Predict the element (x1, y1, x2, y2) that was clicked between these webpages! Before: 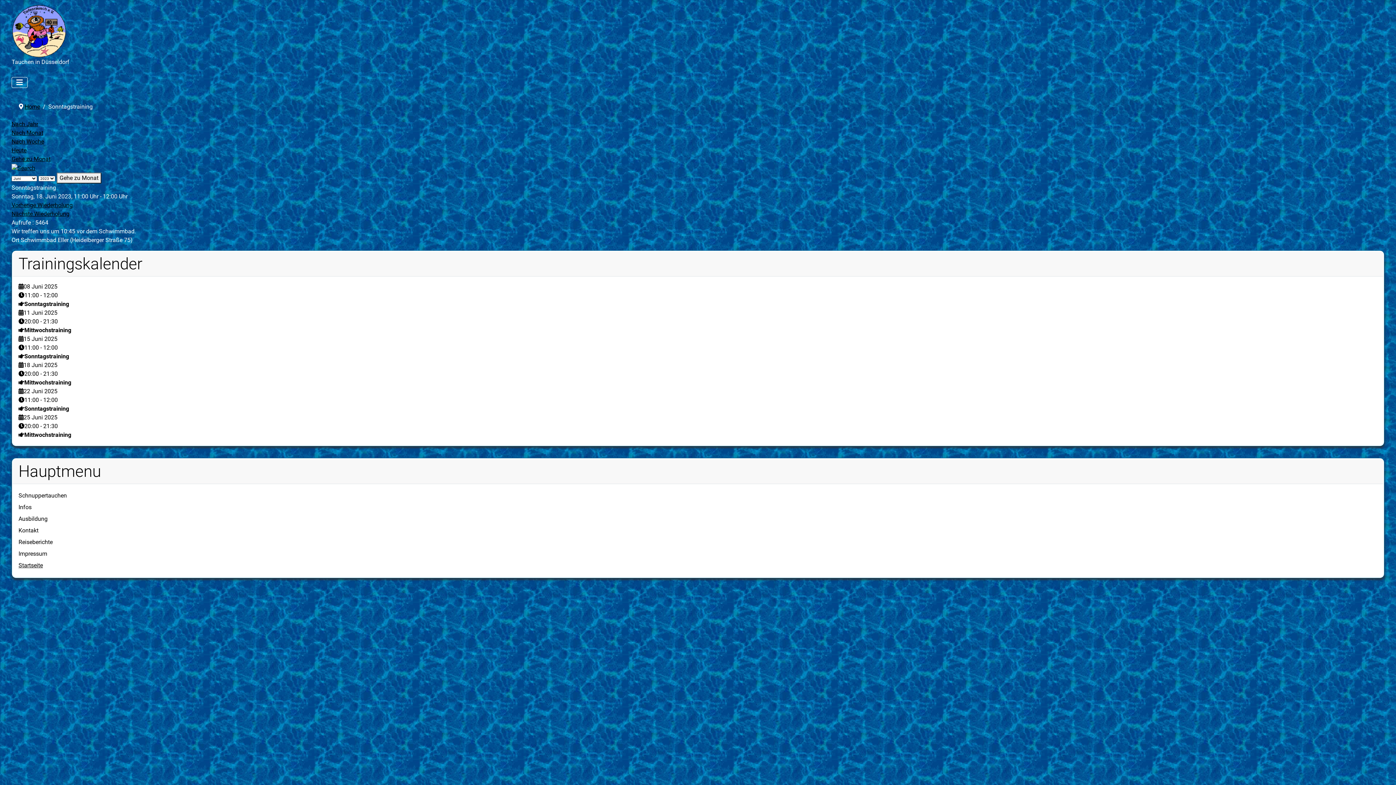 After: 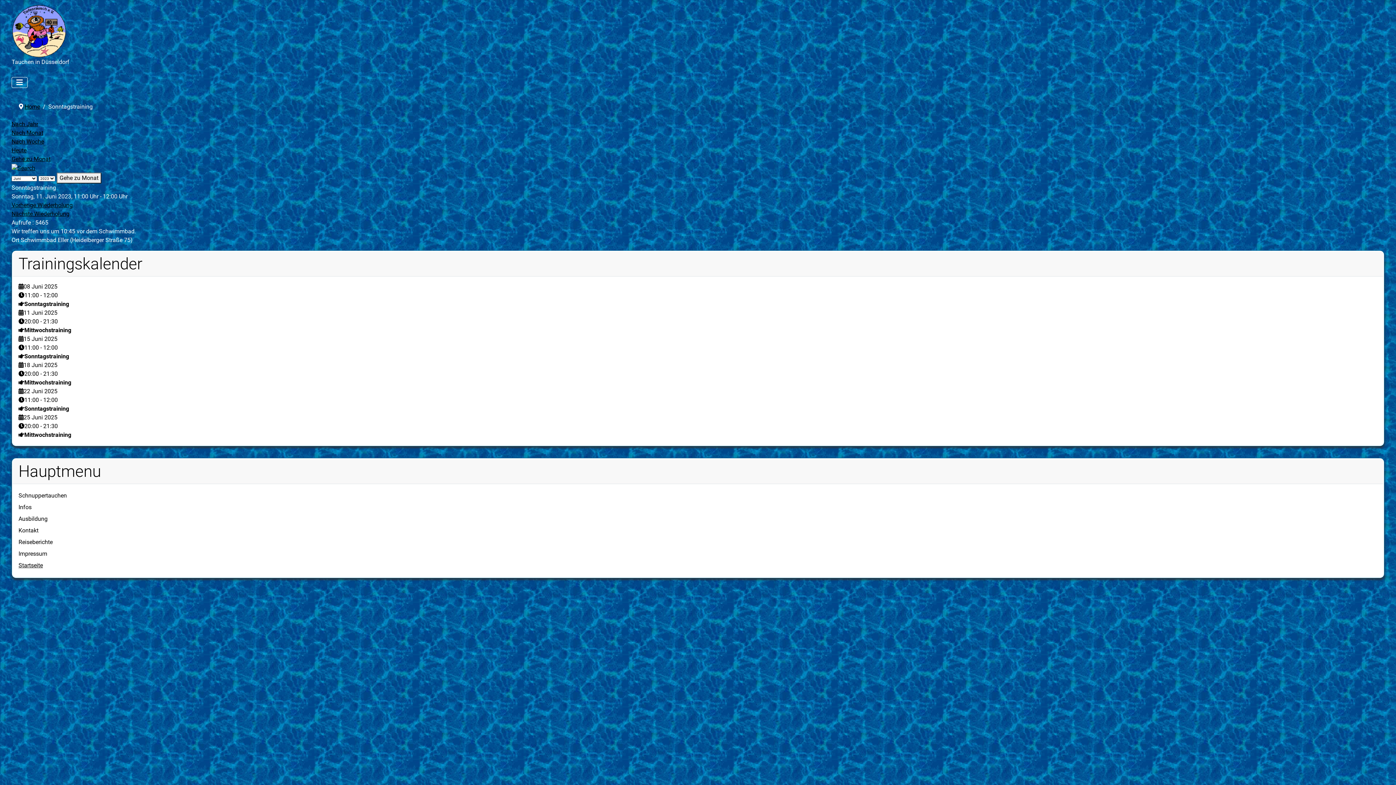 Action: label: Vorherige Wiederholung bbox: (11, 201, 72, 208)